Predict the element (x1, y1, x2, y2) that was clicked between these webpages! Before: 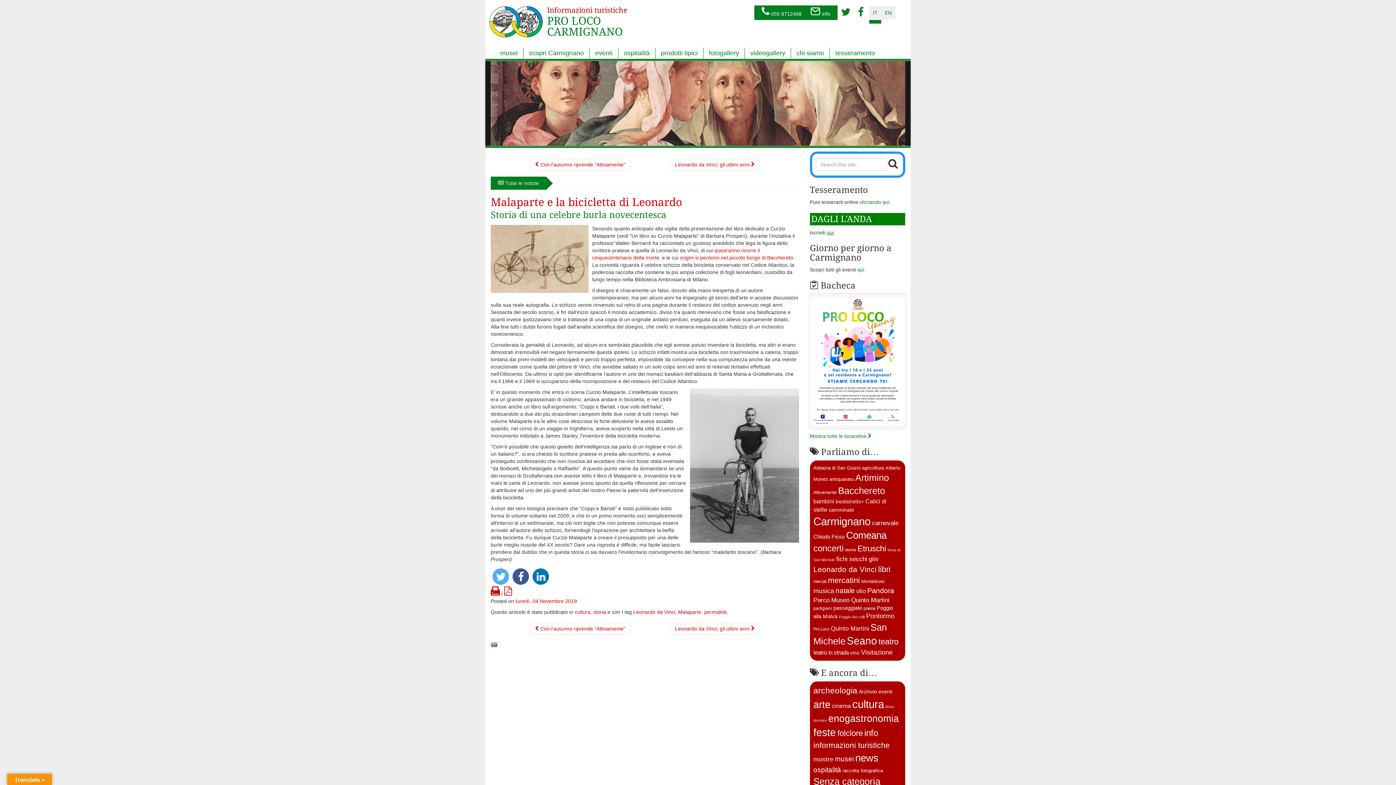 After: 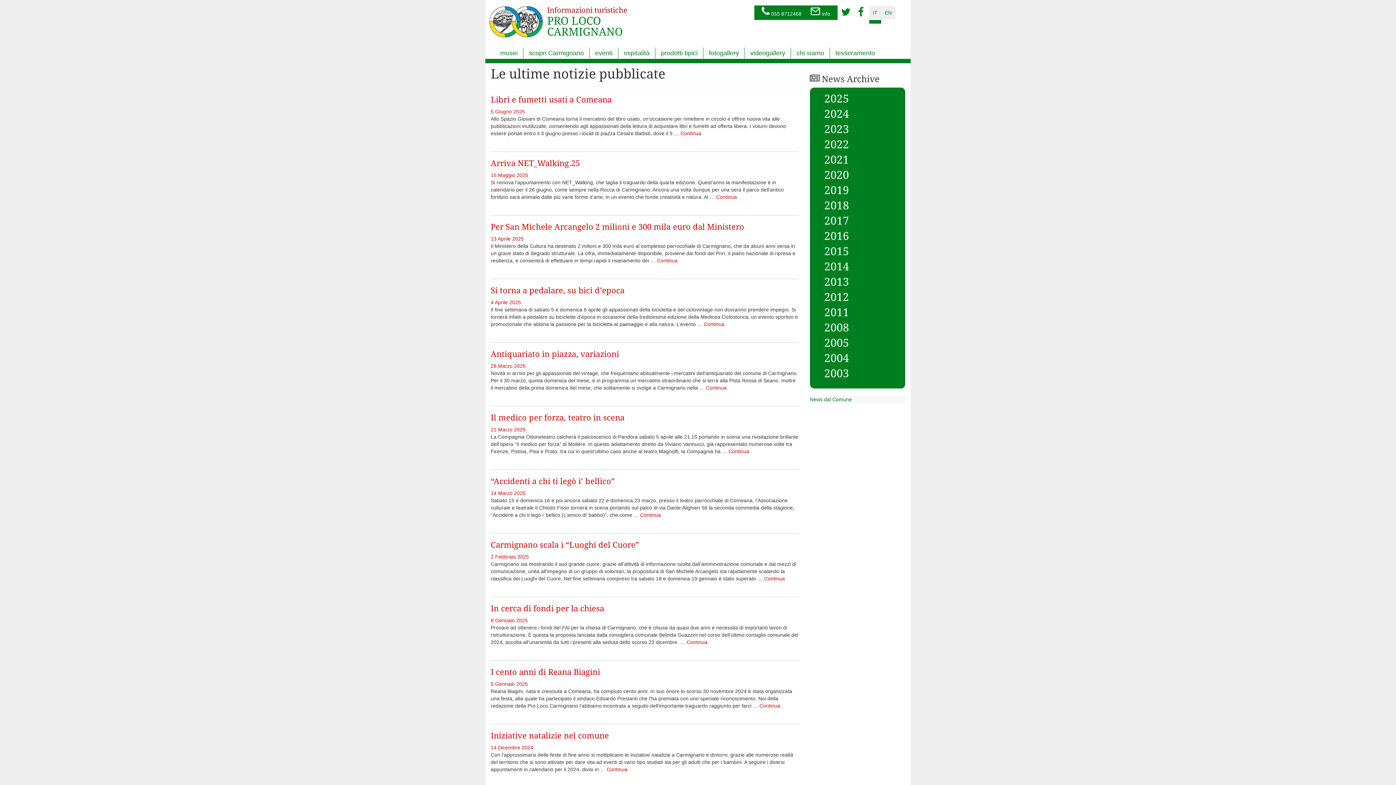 Action: bbox: (490, 176, 546, 189) label:  Tutte le notizie